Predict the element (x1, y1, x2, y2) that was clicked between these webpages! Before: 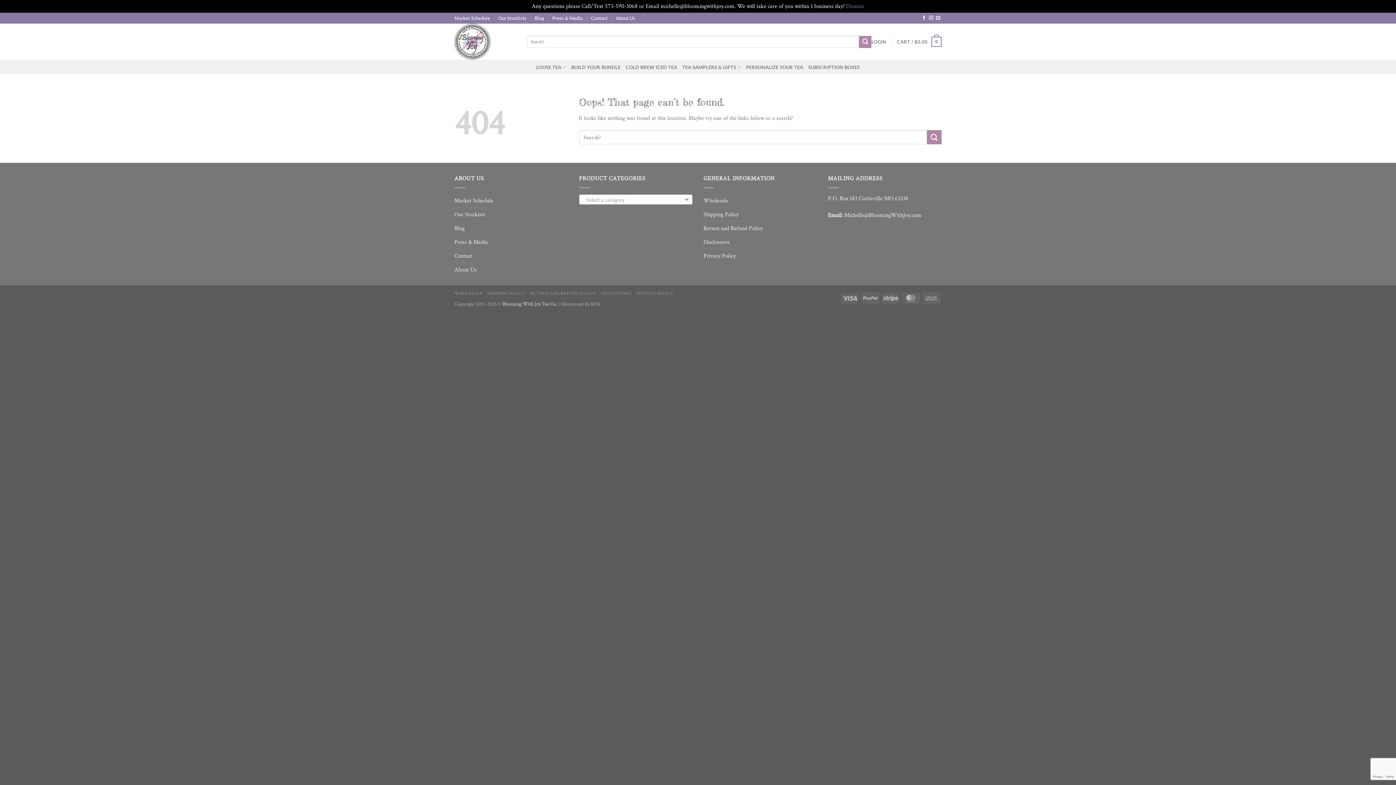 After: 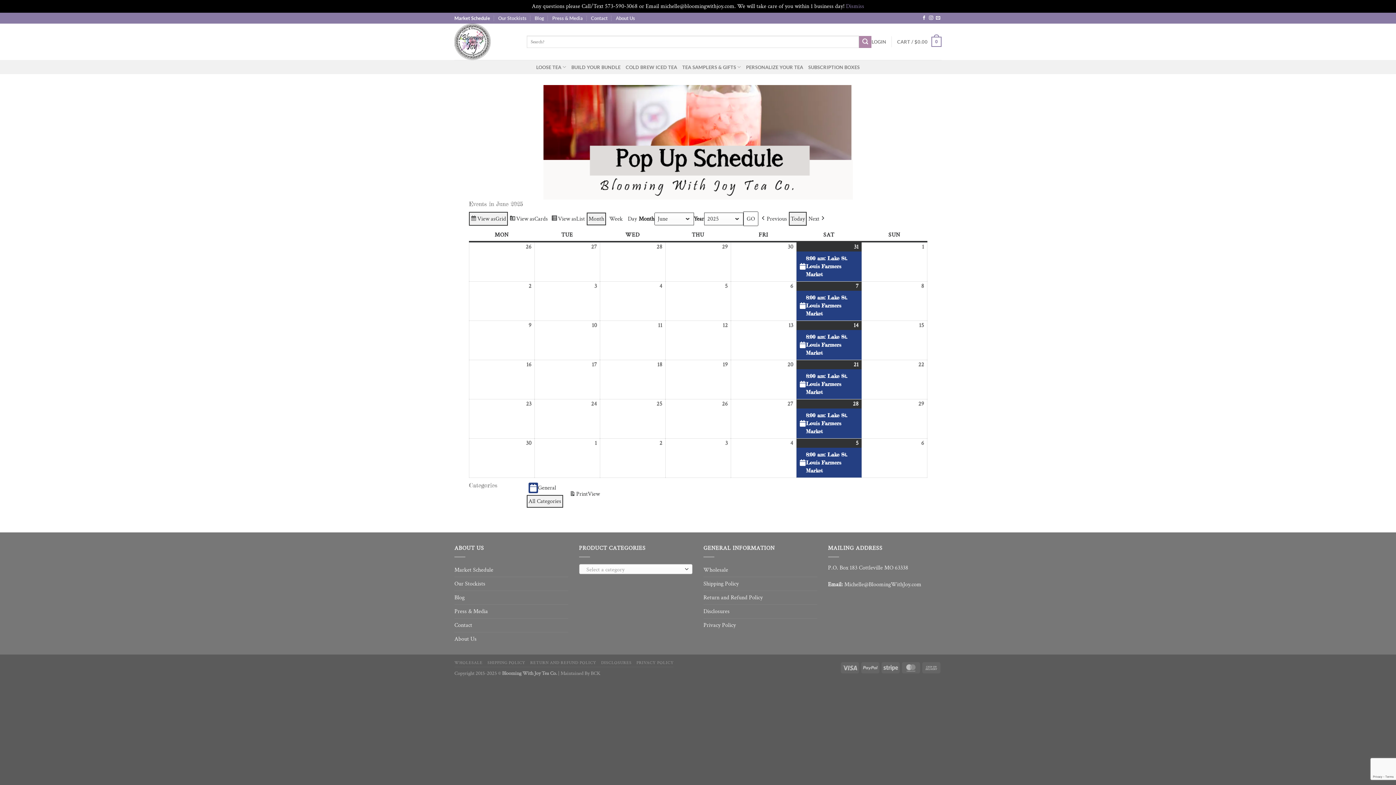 Action: label: Market Schedule bbox: (454, 12, 490, 23)